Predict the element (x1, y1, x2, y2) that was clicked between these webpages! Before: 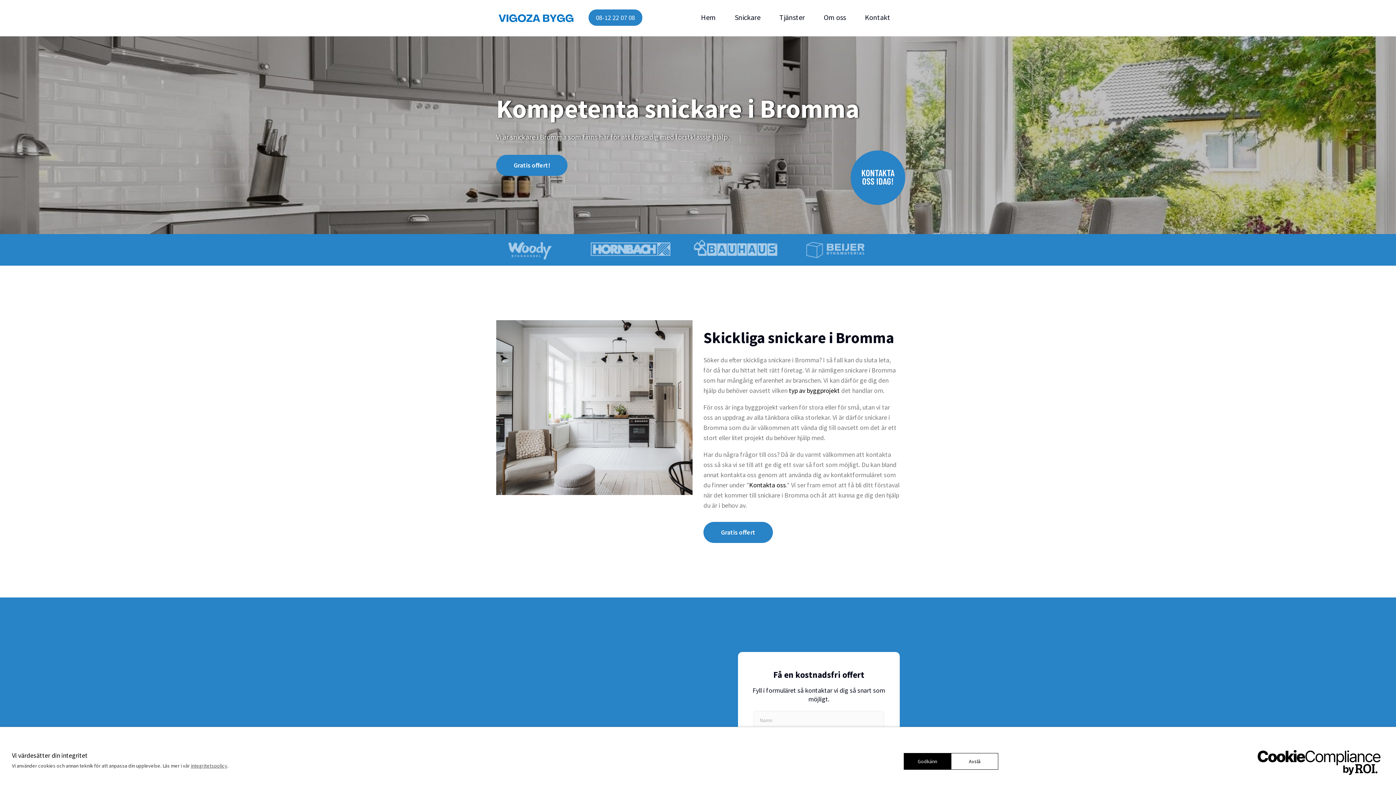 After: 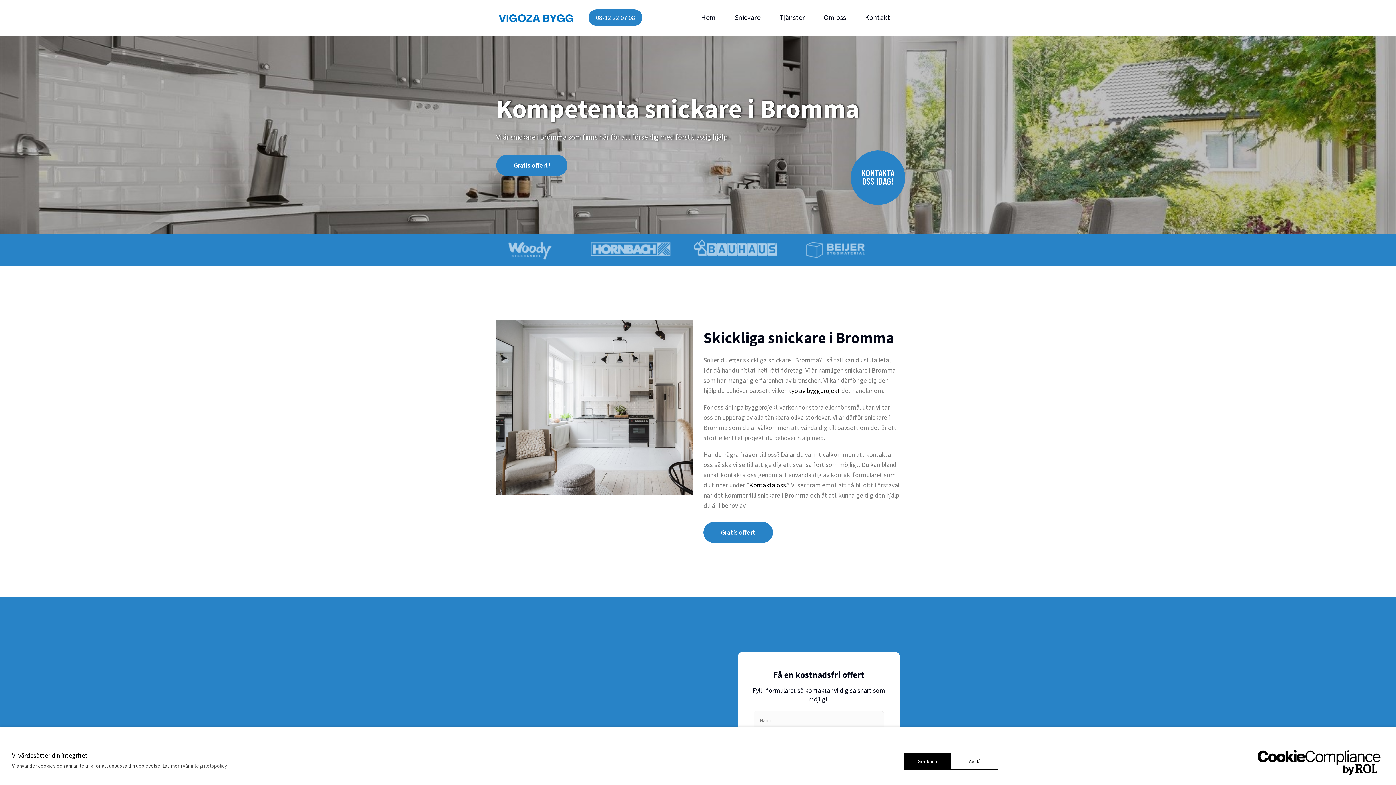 Action: bbox: (693, 14, 724, 20) label: Hem